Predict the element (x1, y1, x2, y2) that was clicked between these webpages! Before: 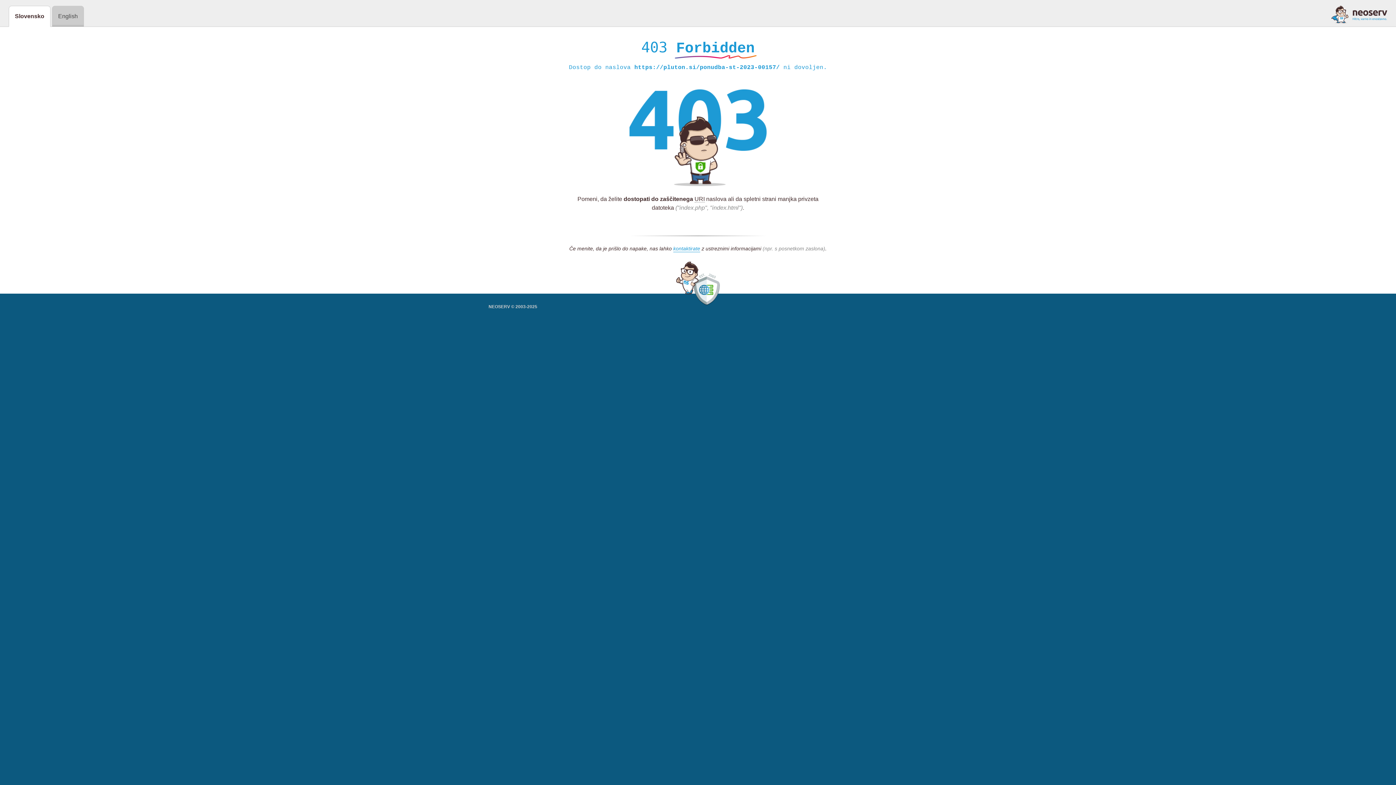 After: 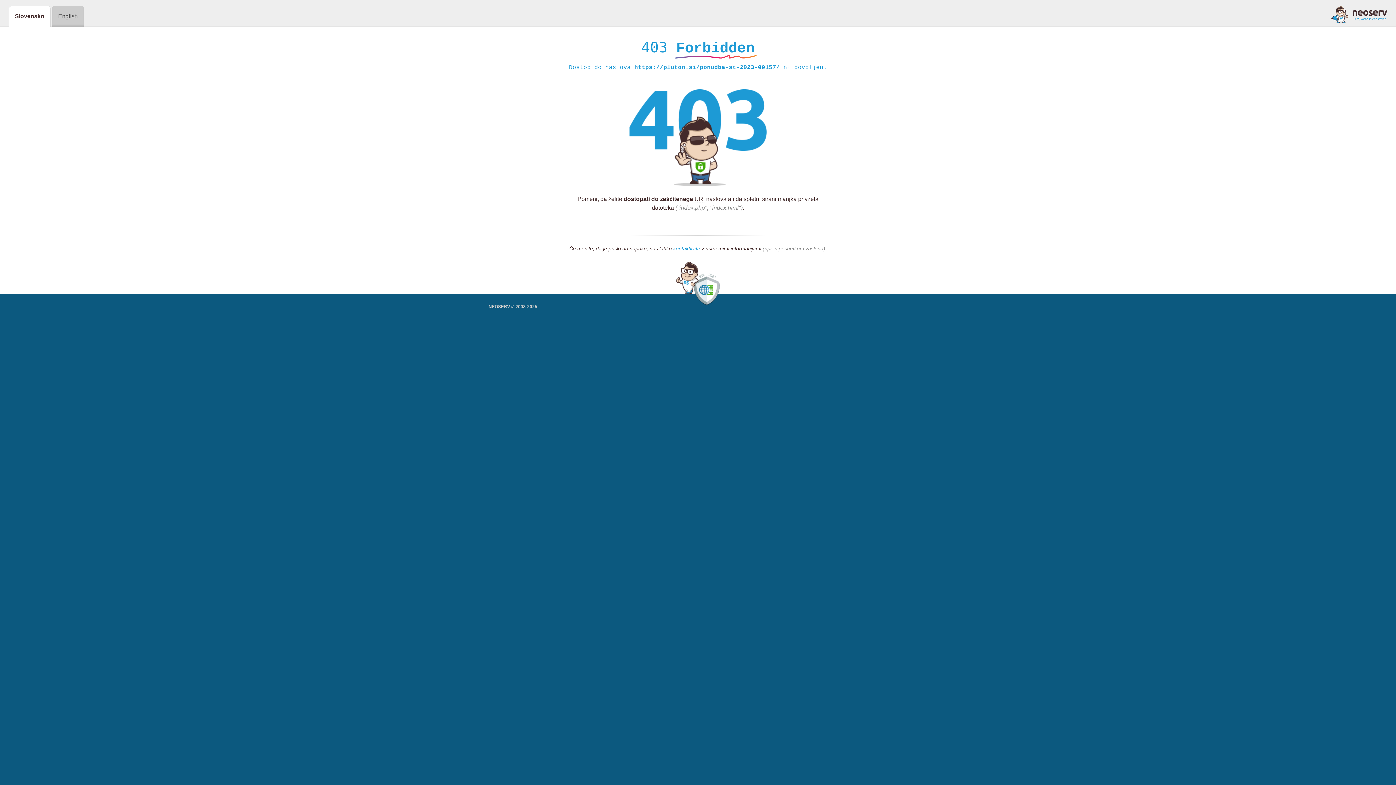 Action: label: kontaktirate bbox: (673, 245, 700, 252)